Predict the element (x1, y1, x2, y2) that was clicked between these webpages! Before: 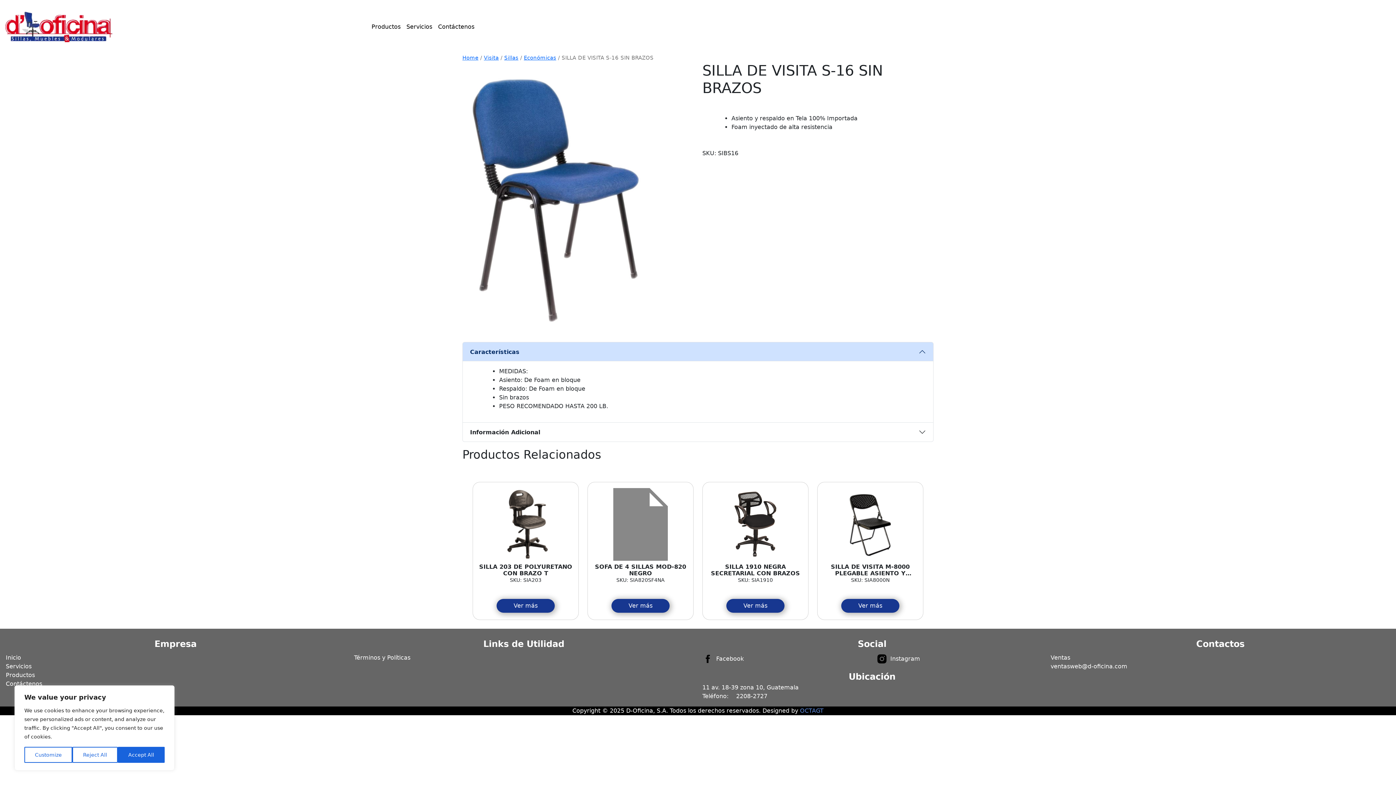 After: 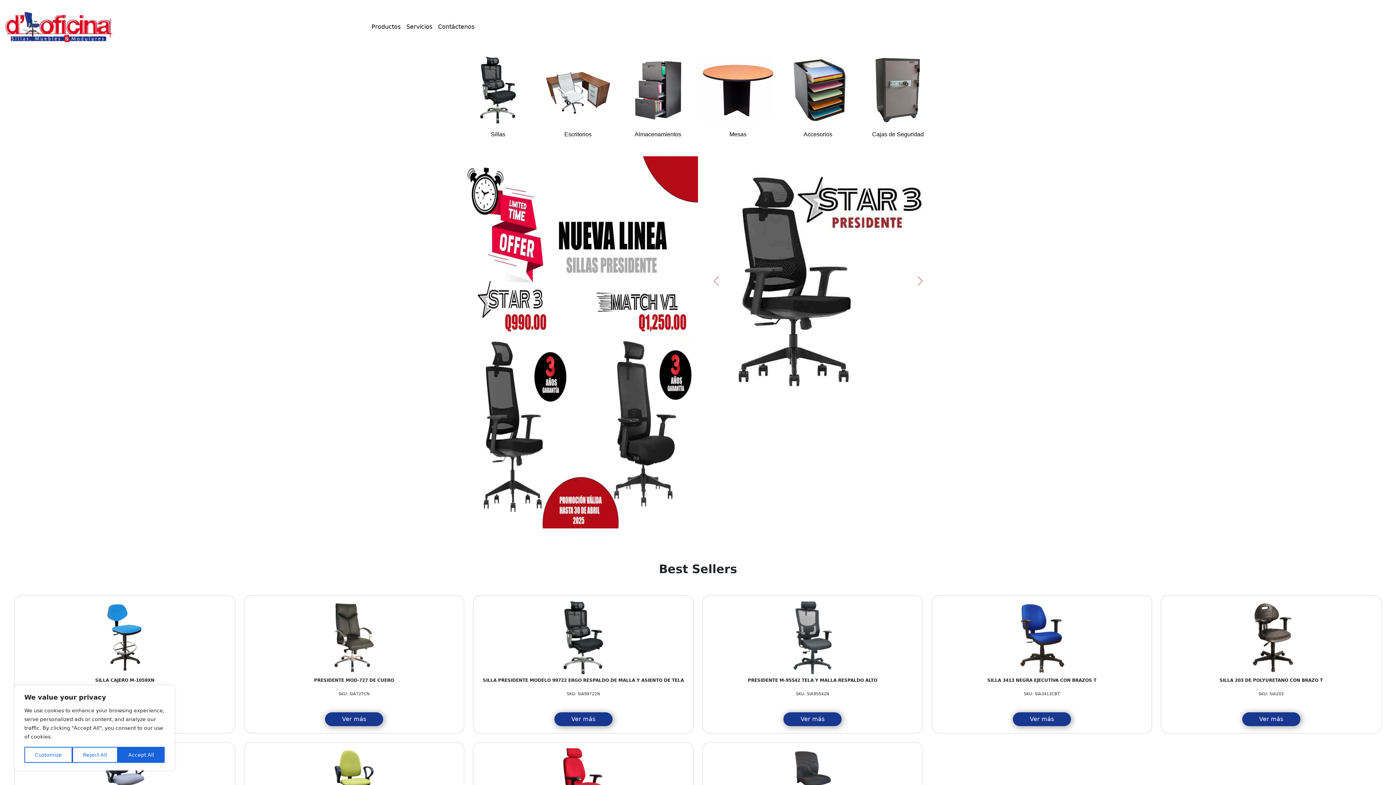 Action: label: Inicio bbox: (5, 654, 21, 661)